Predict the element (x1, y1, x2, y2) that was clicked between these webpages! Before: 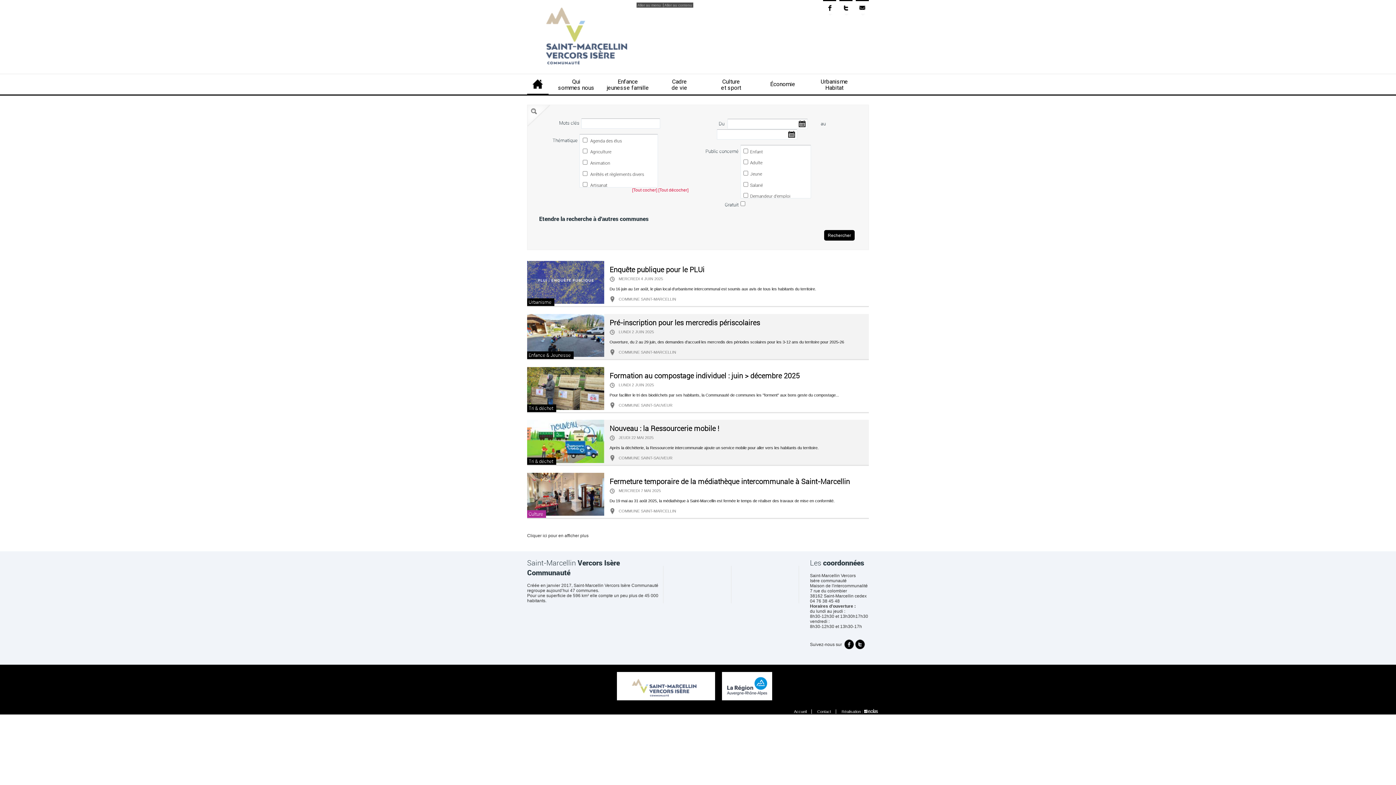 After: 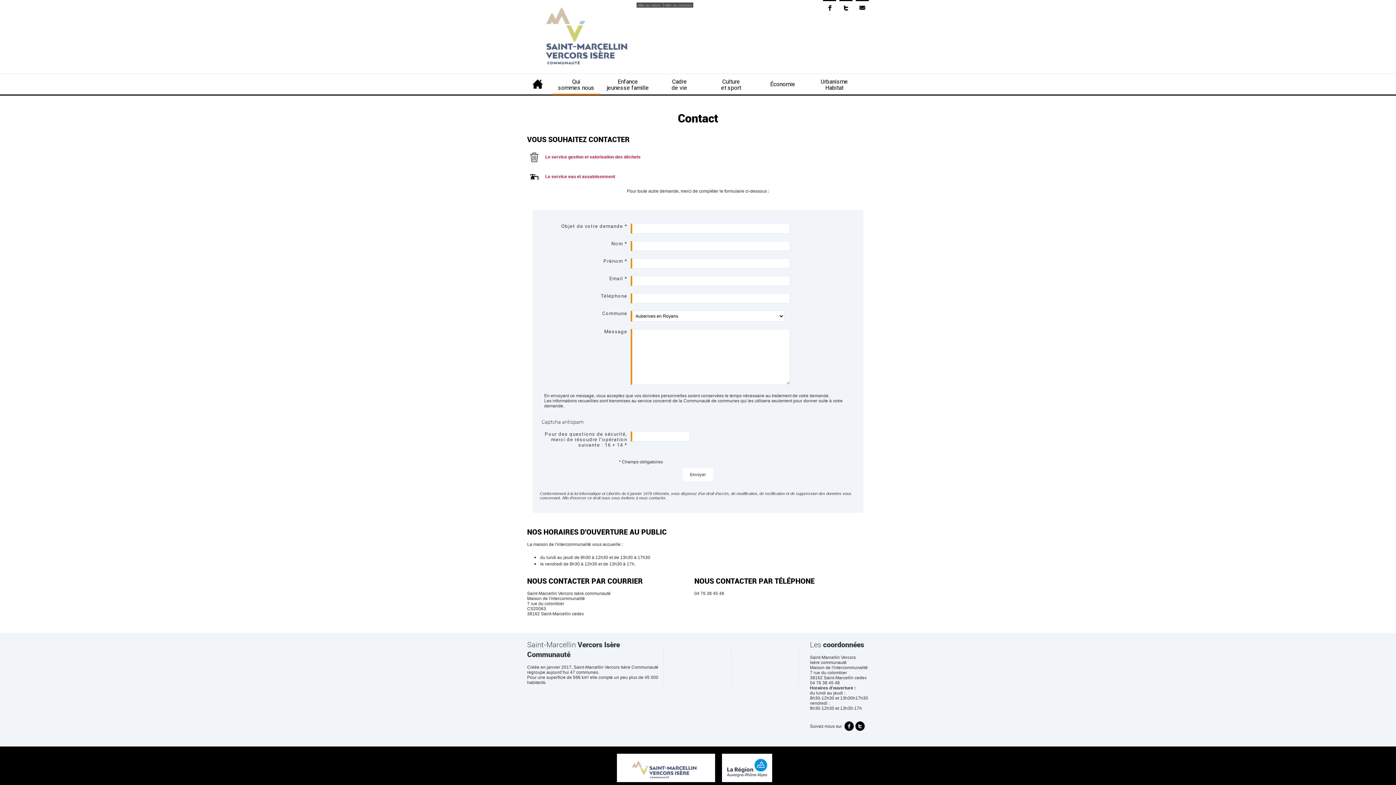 Action: label: Contact bbox: (856, 0, 869, 15)